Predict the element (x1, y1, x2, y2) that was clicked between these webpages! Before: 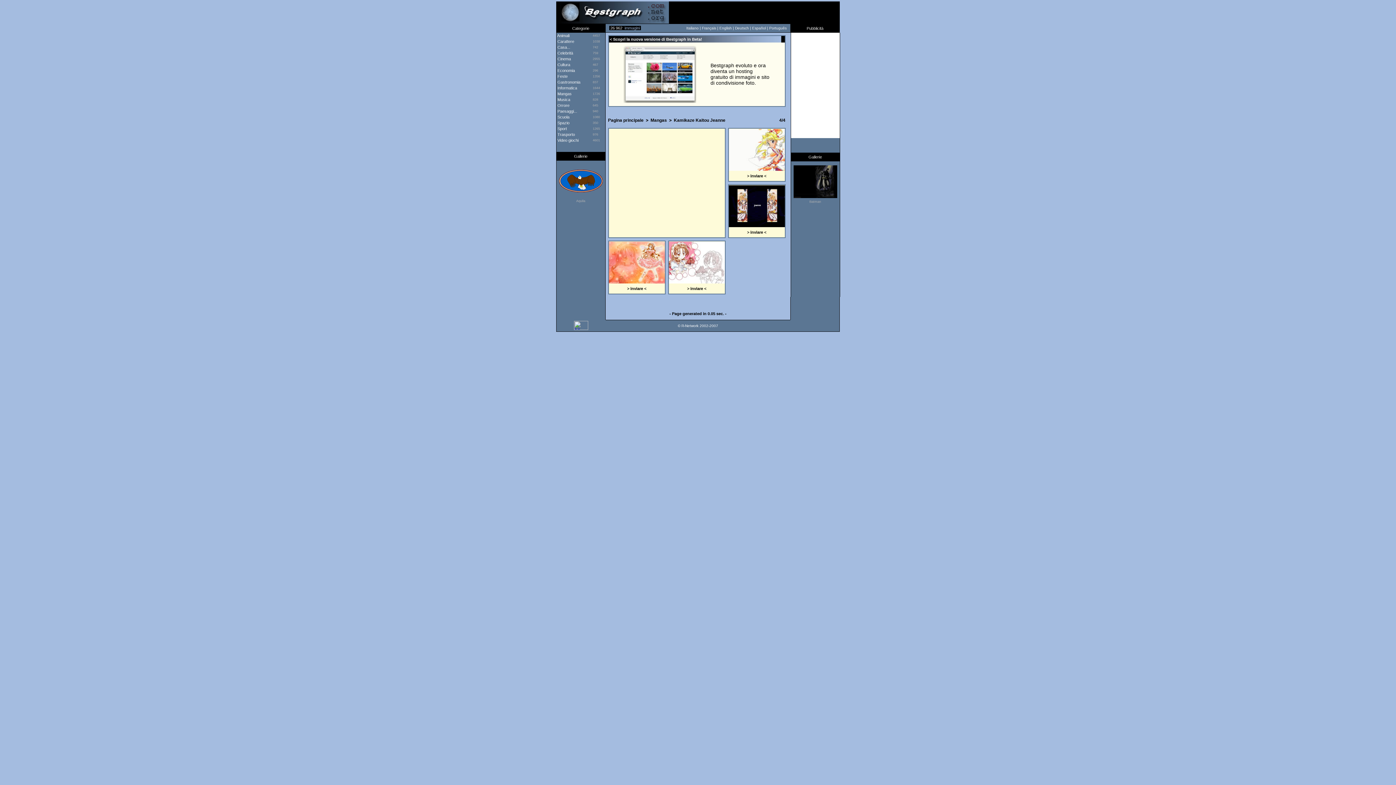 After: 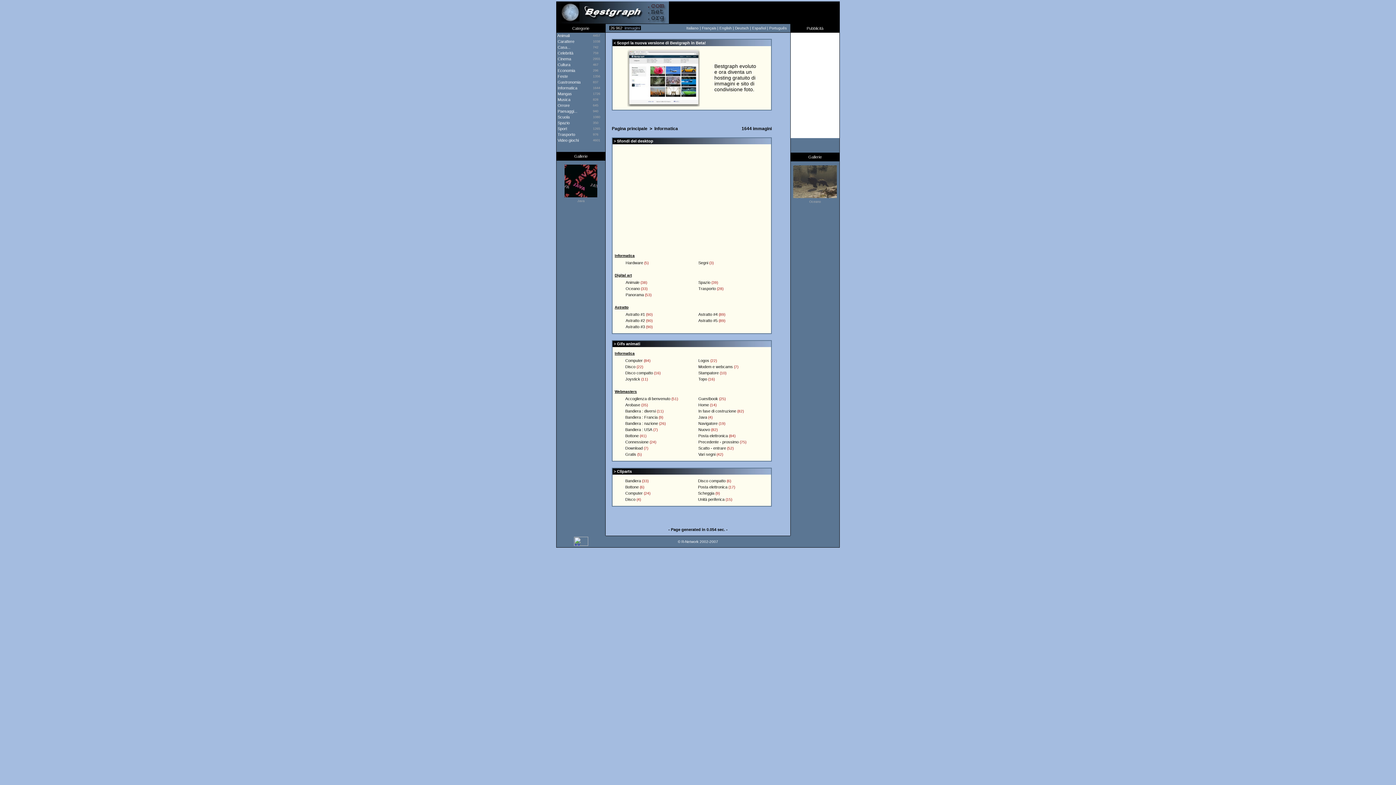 Action: bbox: (556, 85, 577, 90) label:  Informatica